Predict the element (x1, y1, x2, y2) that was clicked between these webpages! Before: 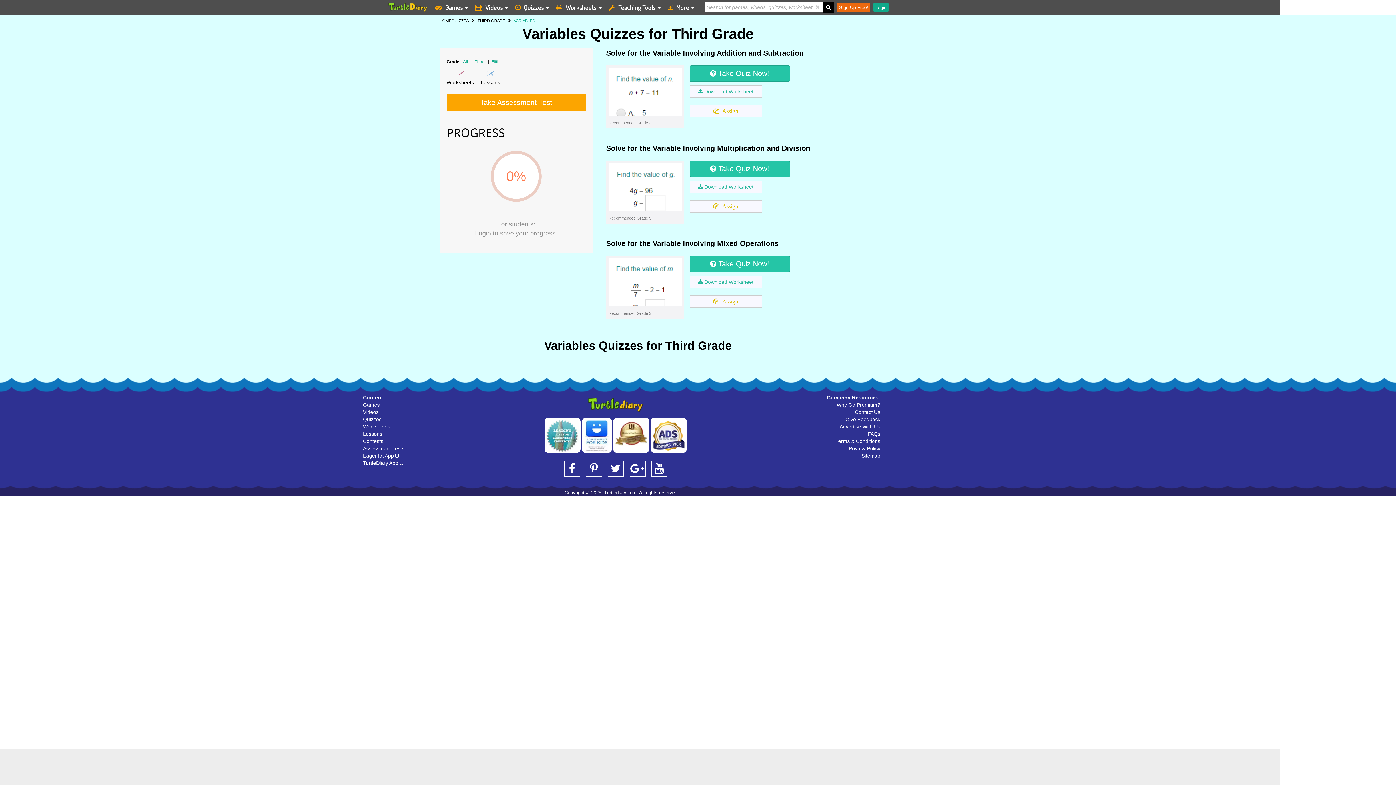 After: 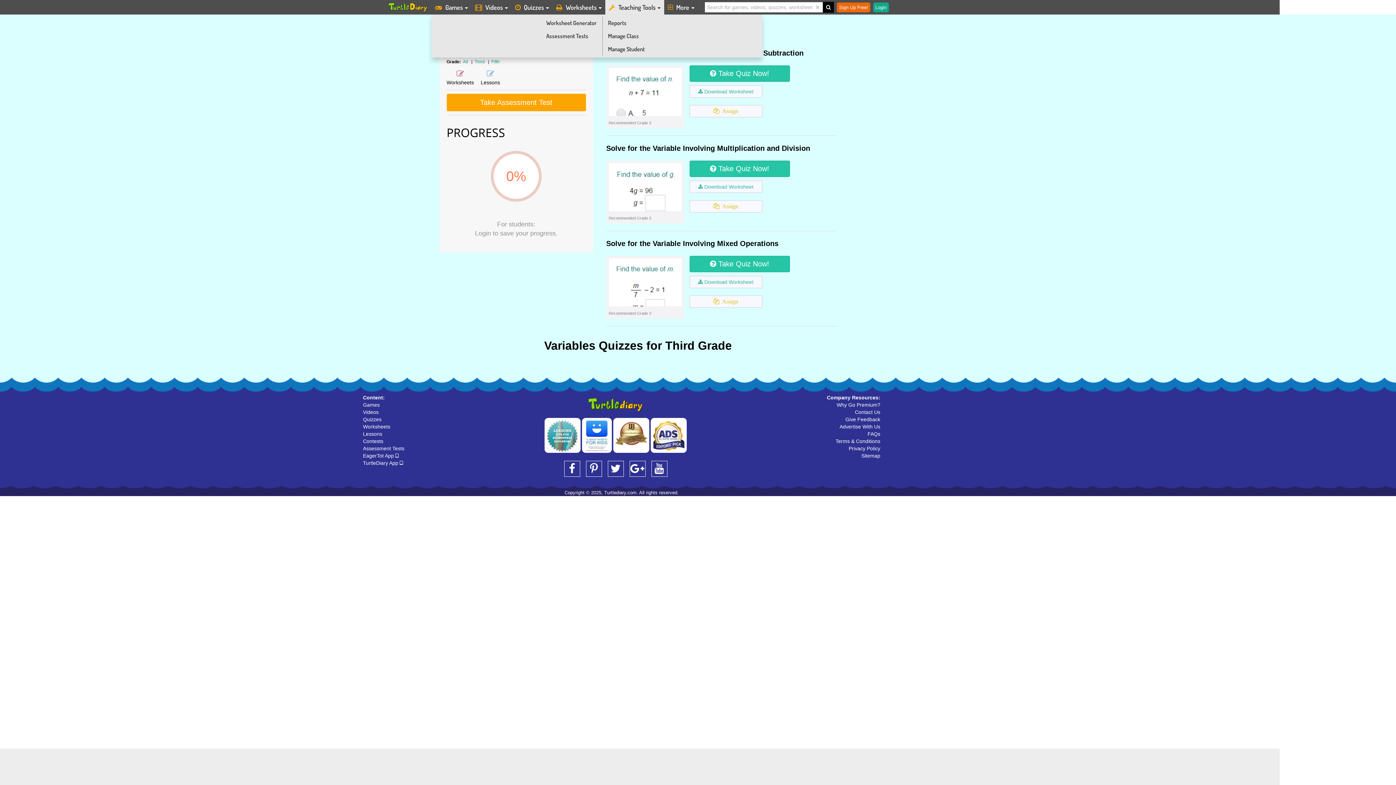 Action: bbox: (605, 0, 664, 14) label:  Teaching Tools 